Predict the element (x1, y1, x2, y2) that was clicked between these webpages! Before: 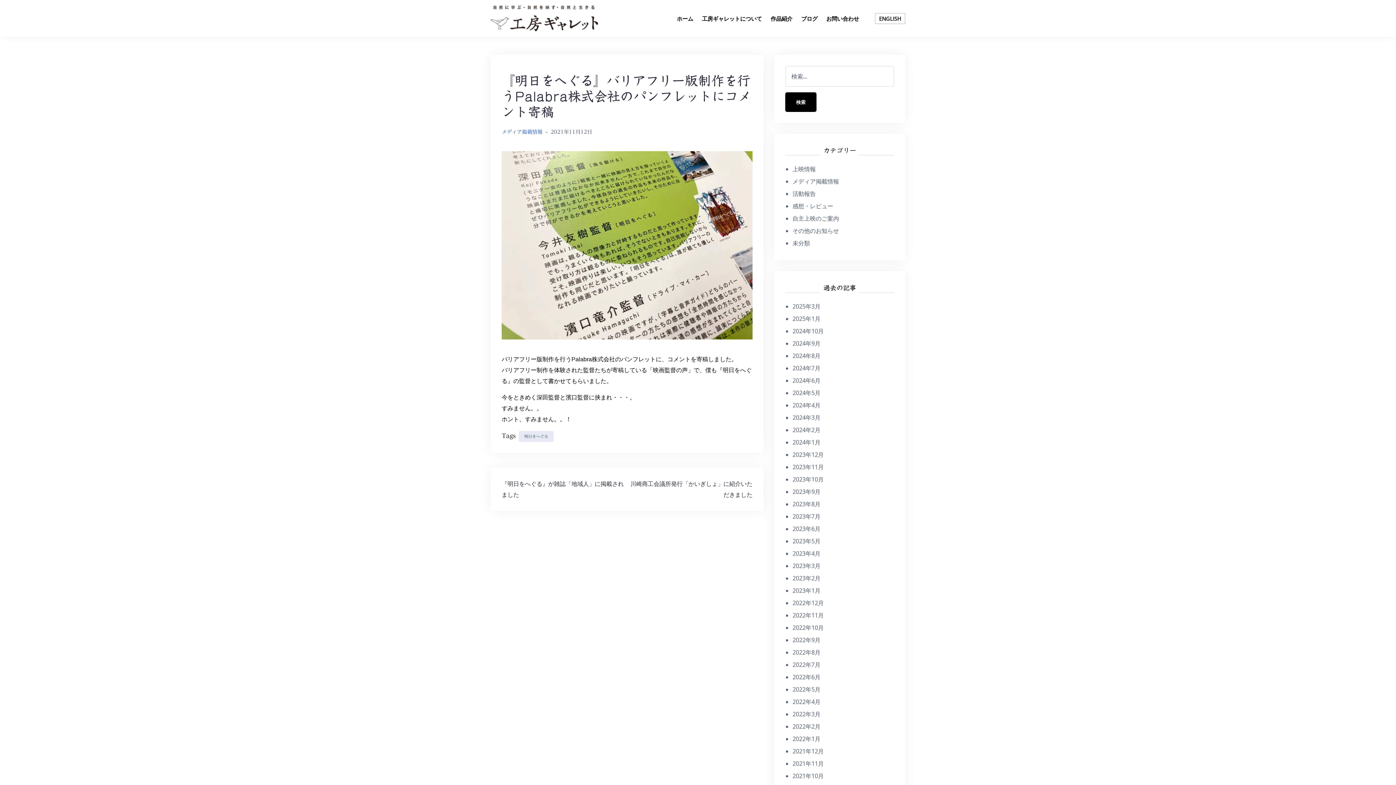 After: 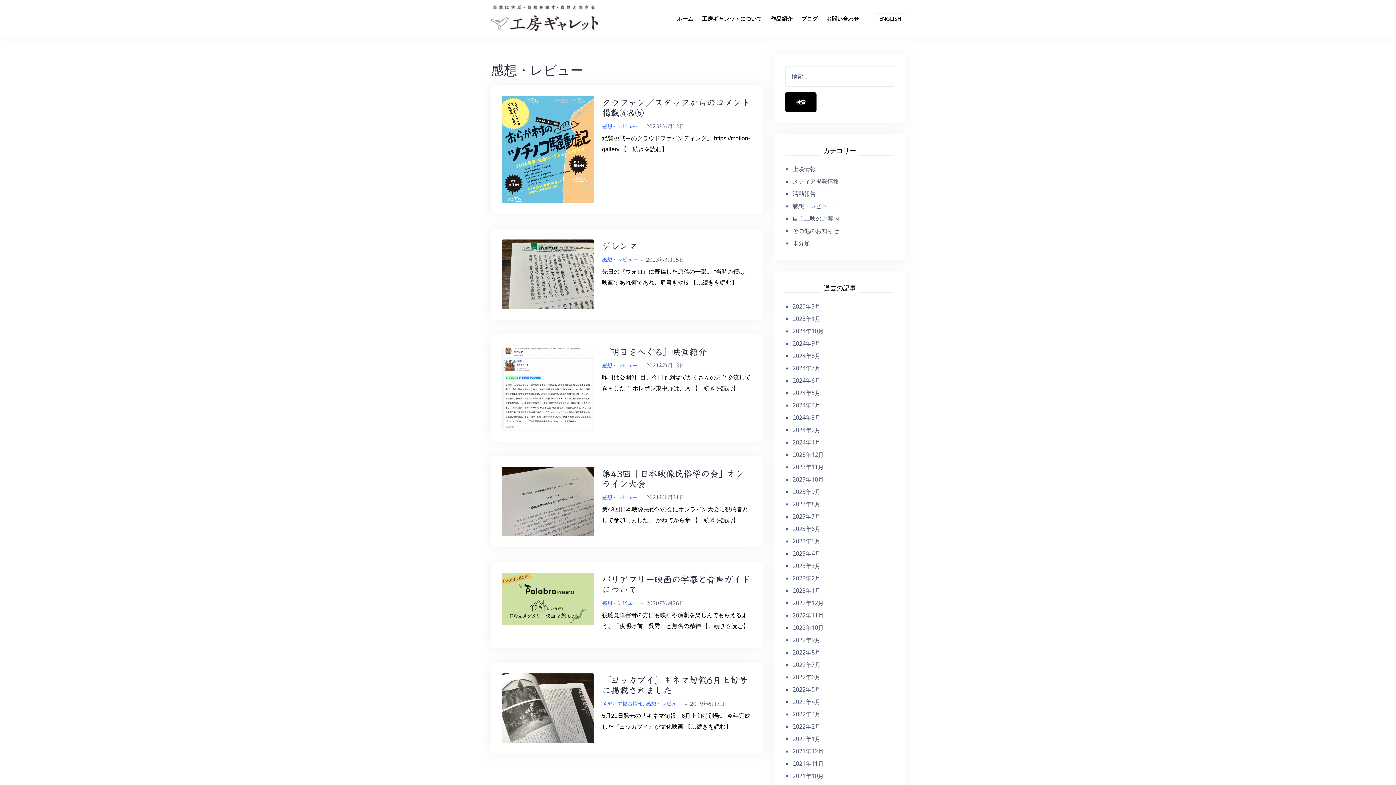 Action: bbox: (792, 202, 833, 210) label: 感想・レビュー